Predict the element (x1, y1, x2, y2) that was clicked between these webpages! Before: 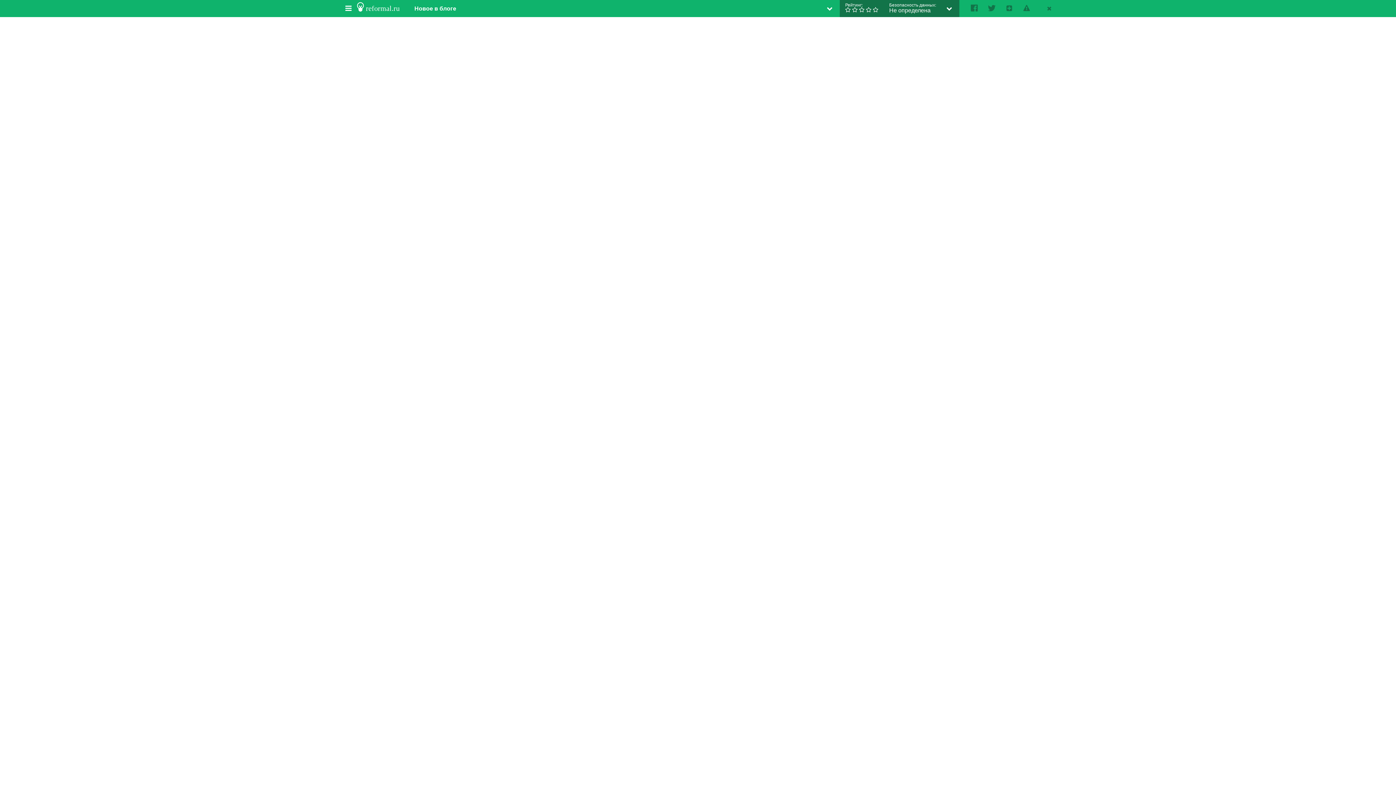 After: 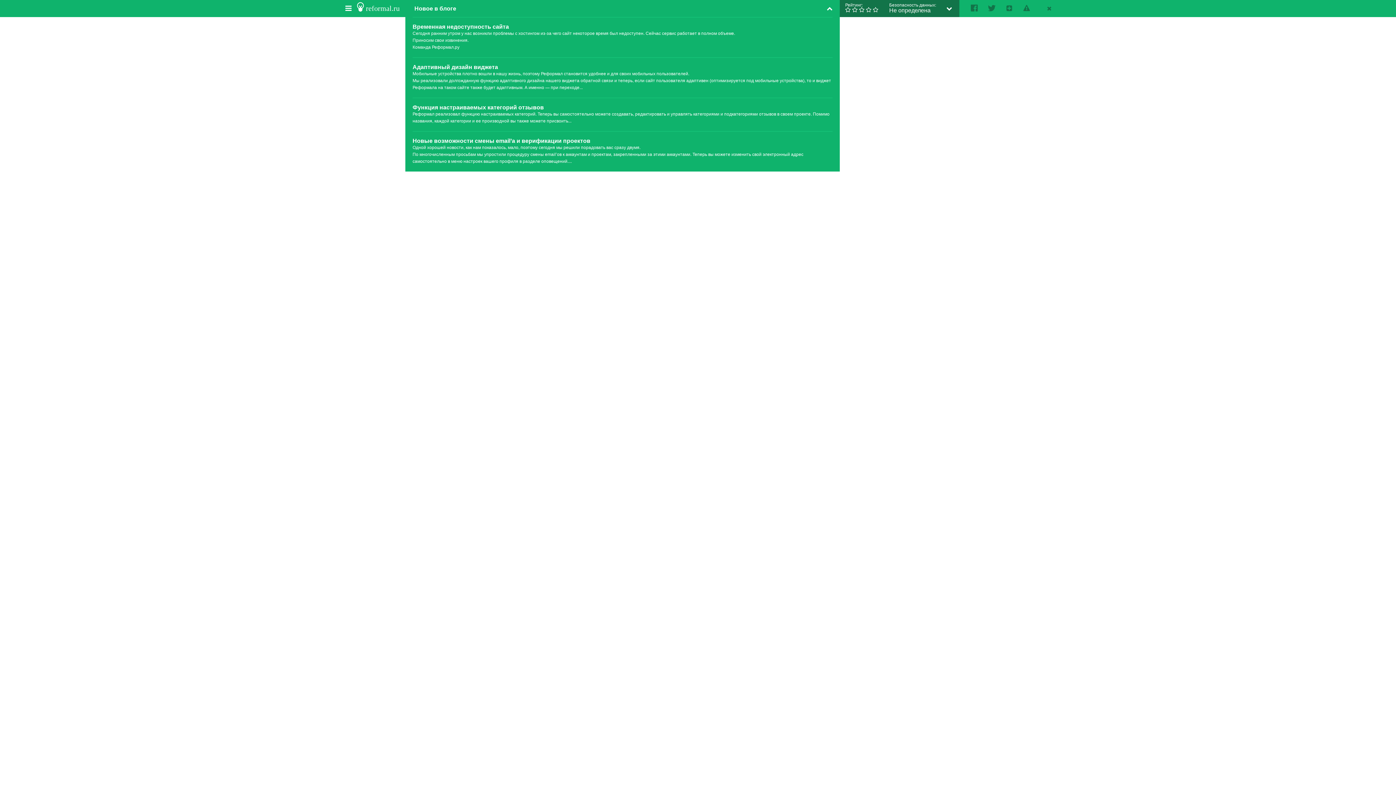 Action: bbox: (414, 0, 456, 17) label: Новое в блоге